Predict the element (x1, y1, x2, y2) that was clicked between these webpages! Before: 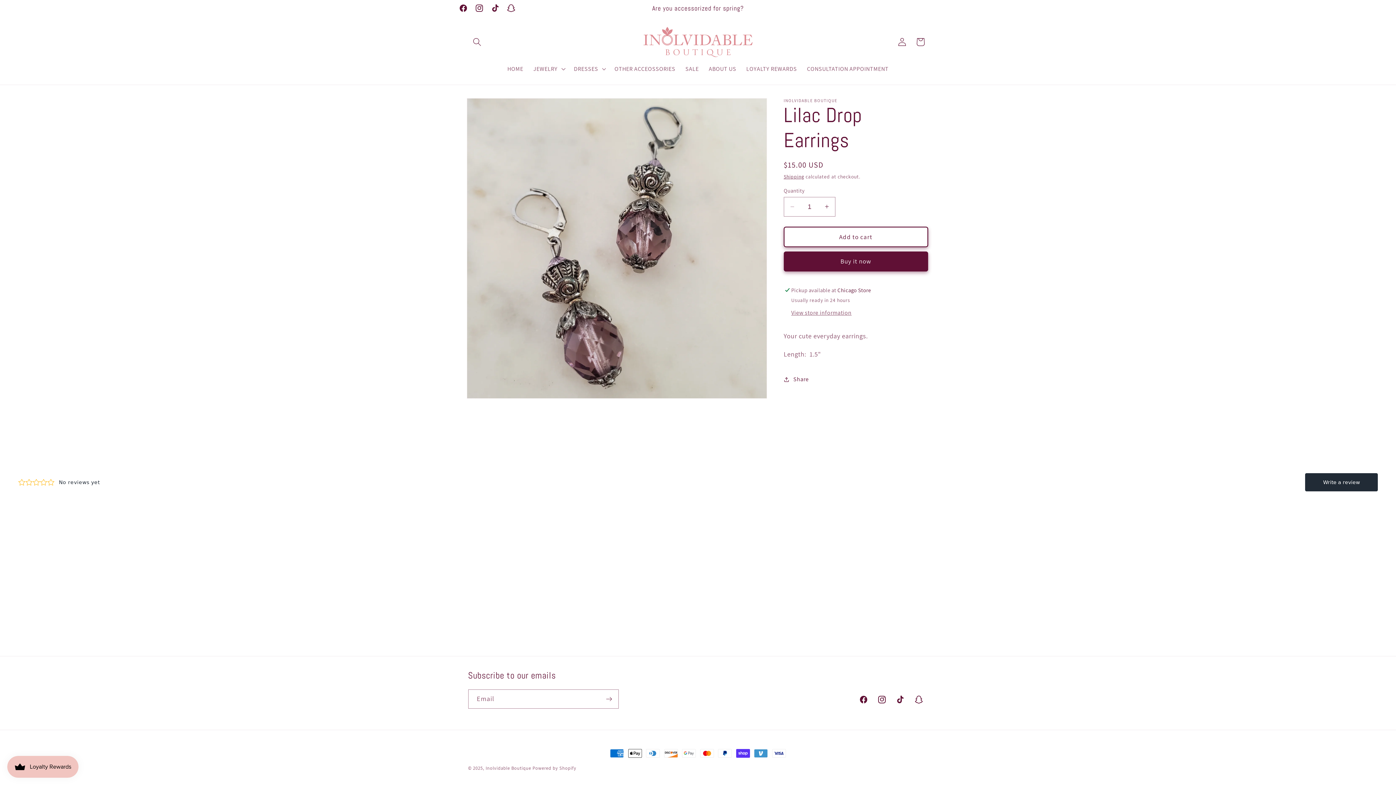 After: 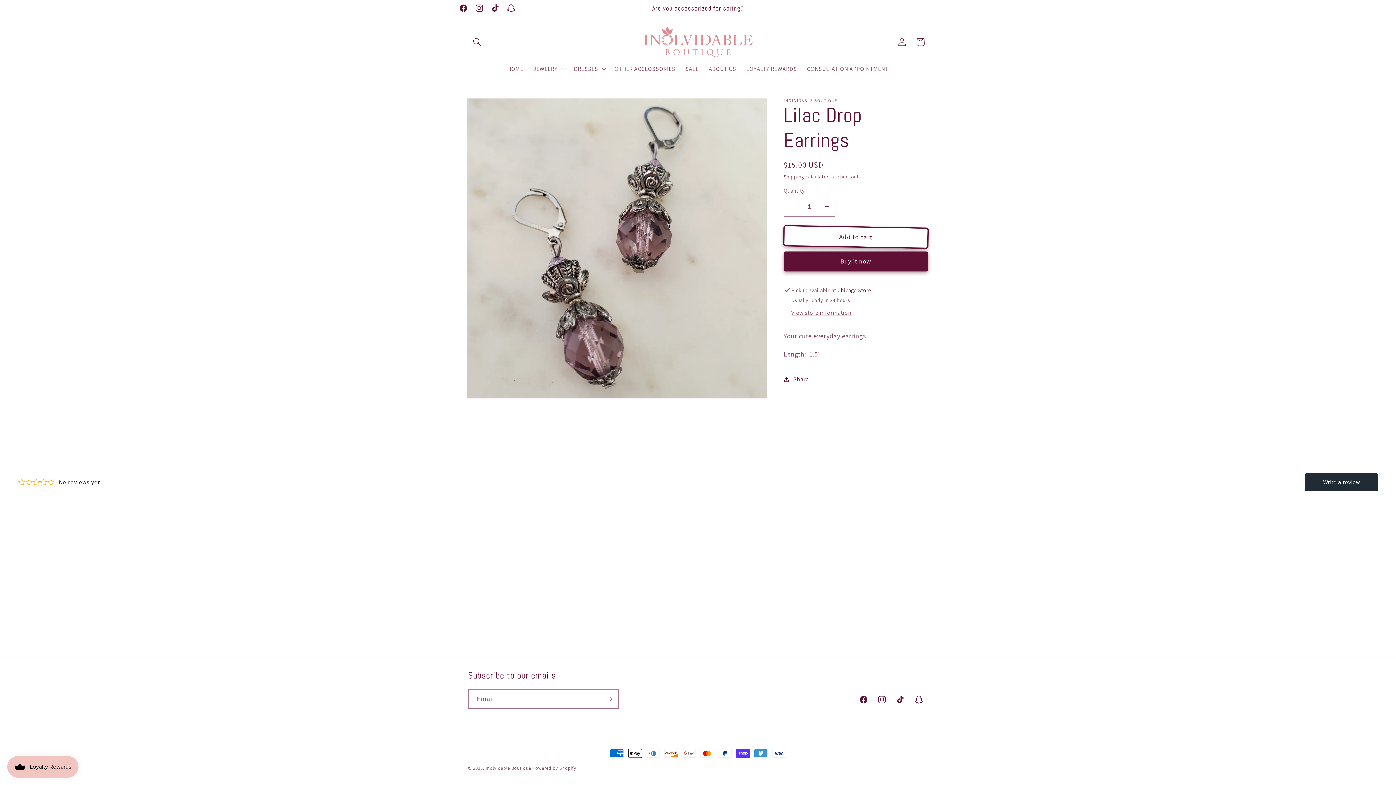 Action: label: Add to cart bbox: (783, 227, 928, 247)